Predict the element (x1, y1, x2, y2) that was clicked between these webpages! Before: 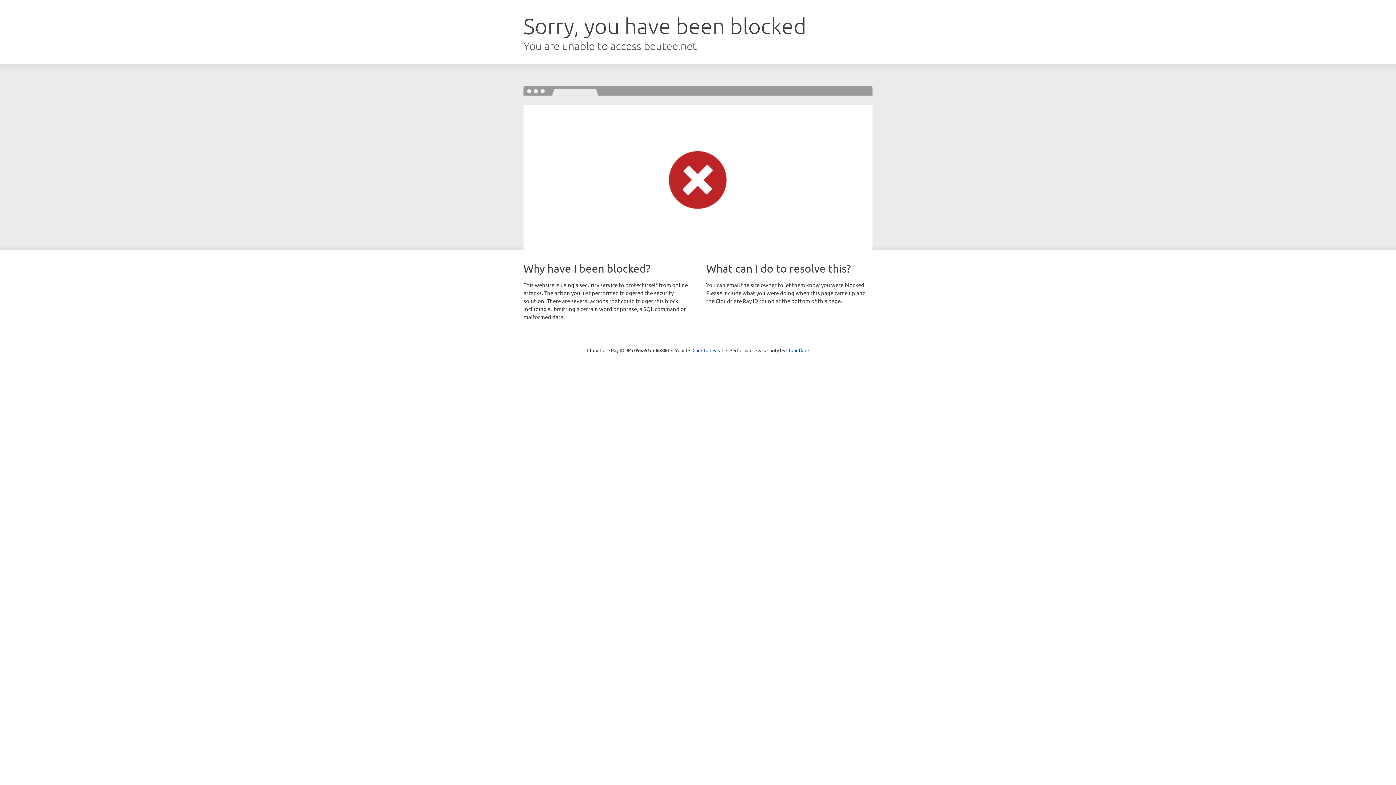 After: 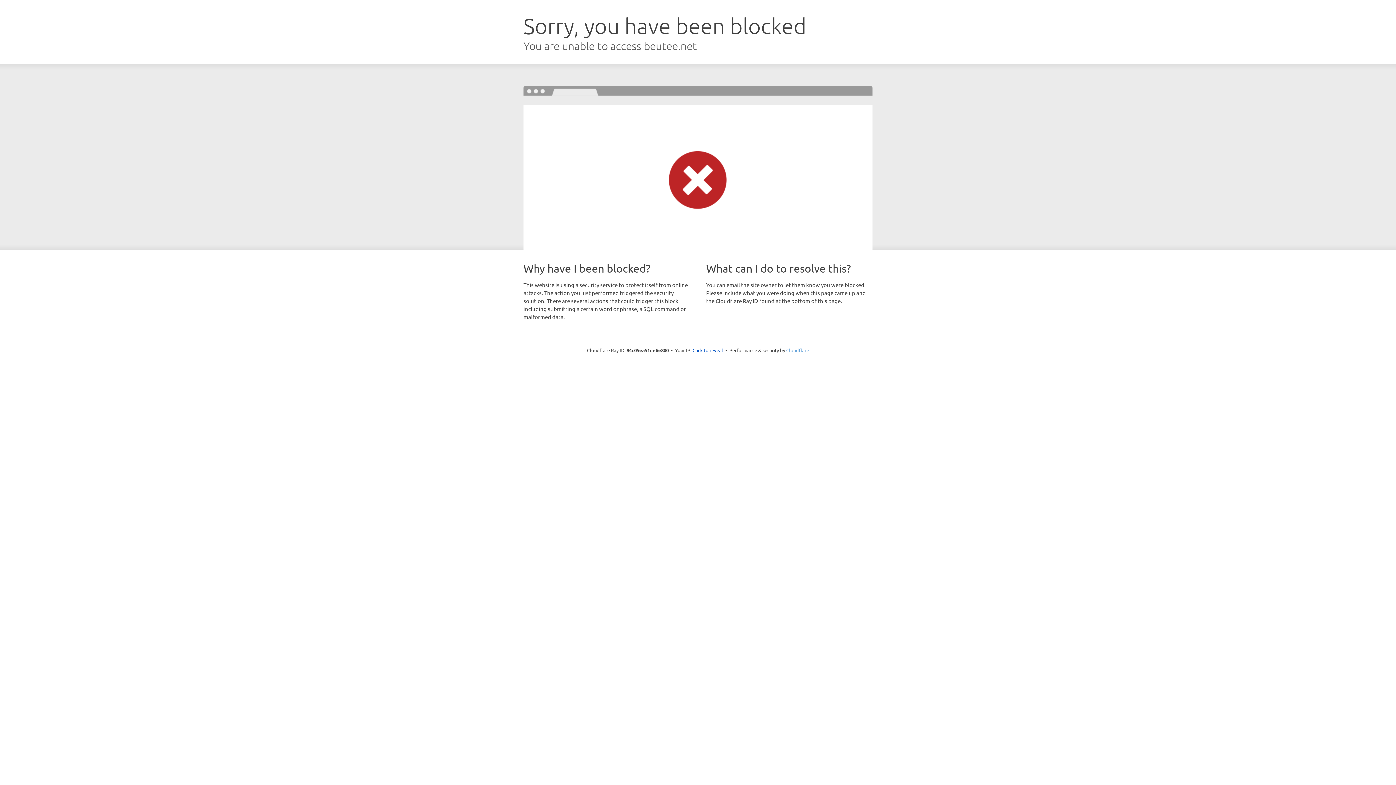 Action: label: Cloudflare bbox: (786, 347, 809, 353)